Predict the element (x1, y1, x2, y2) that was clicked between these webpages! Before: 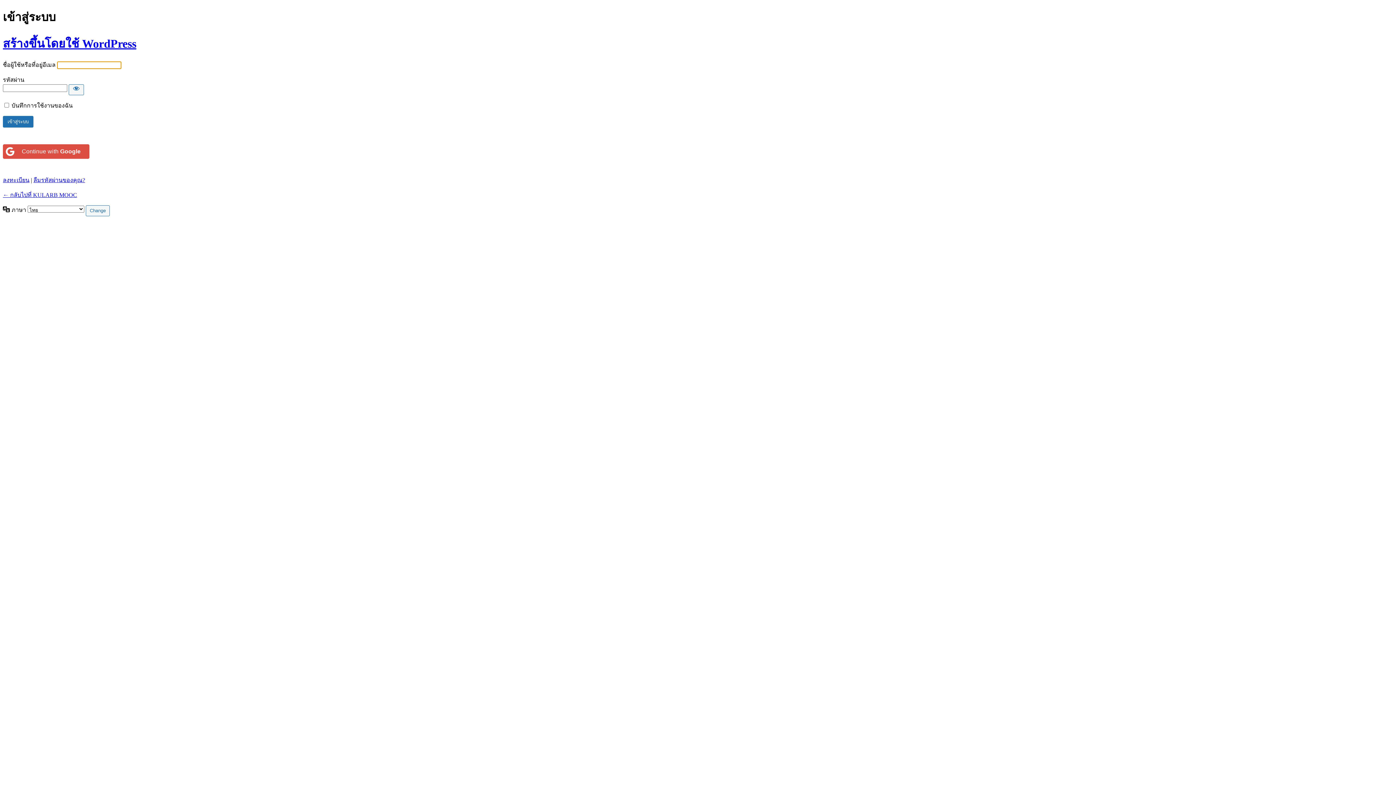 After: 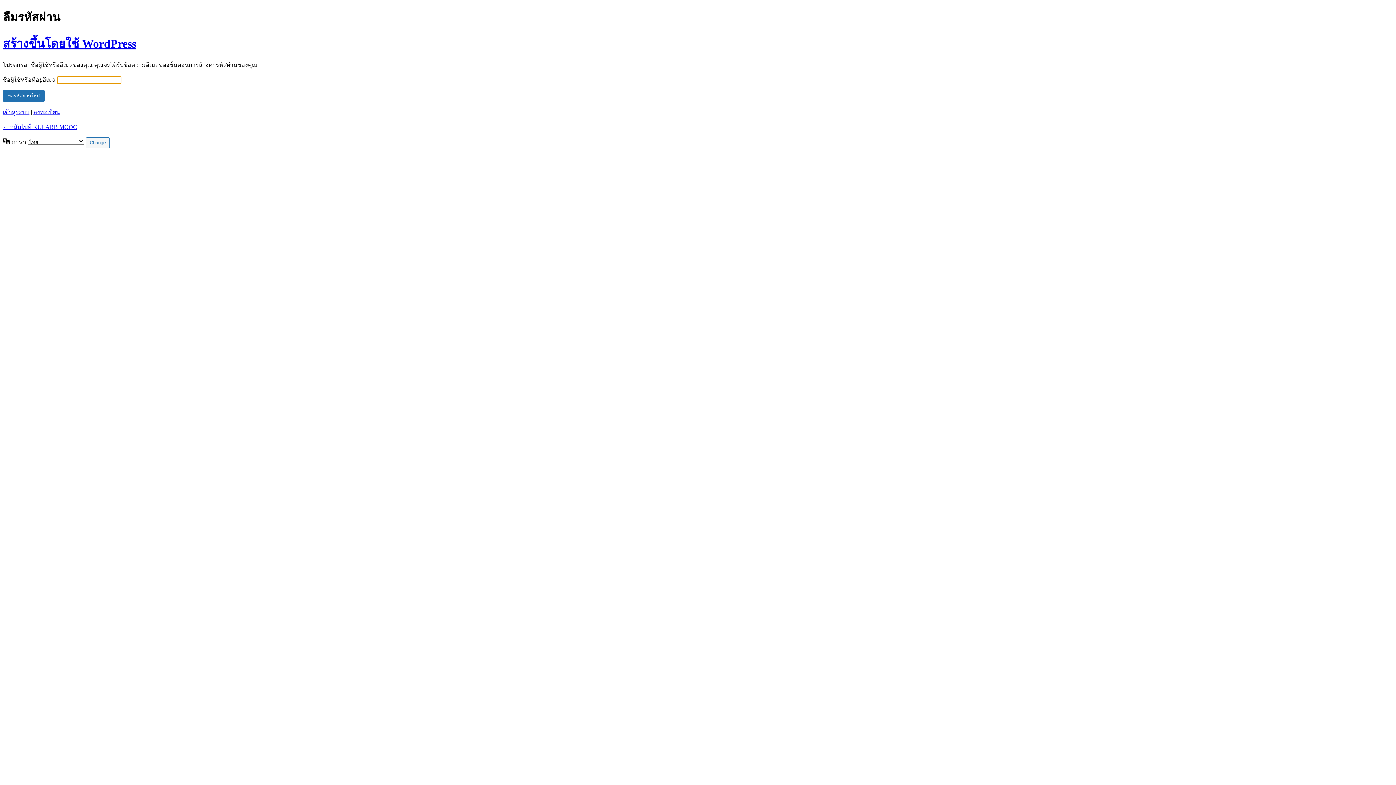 Action: bbox: (33, 177, 85, 183) label: ลืมรหัสผ่านของคุณ?